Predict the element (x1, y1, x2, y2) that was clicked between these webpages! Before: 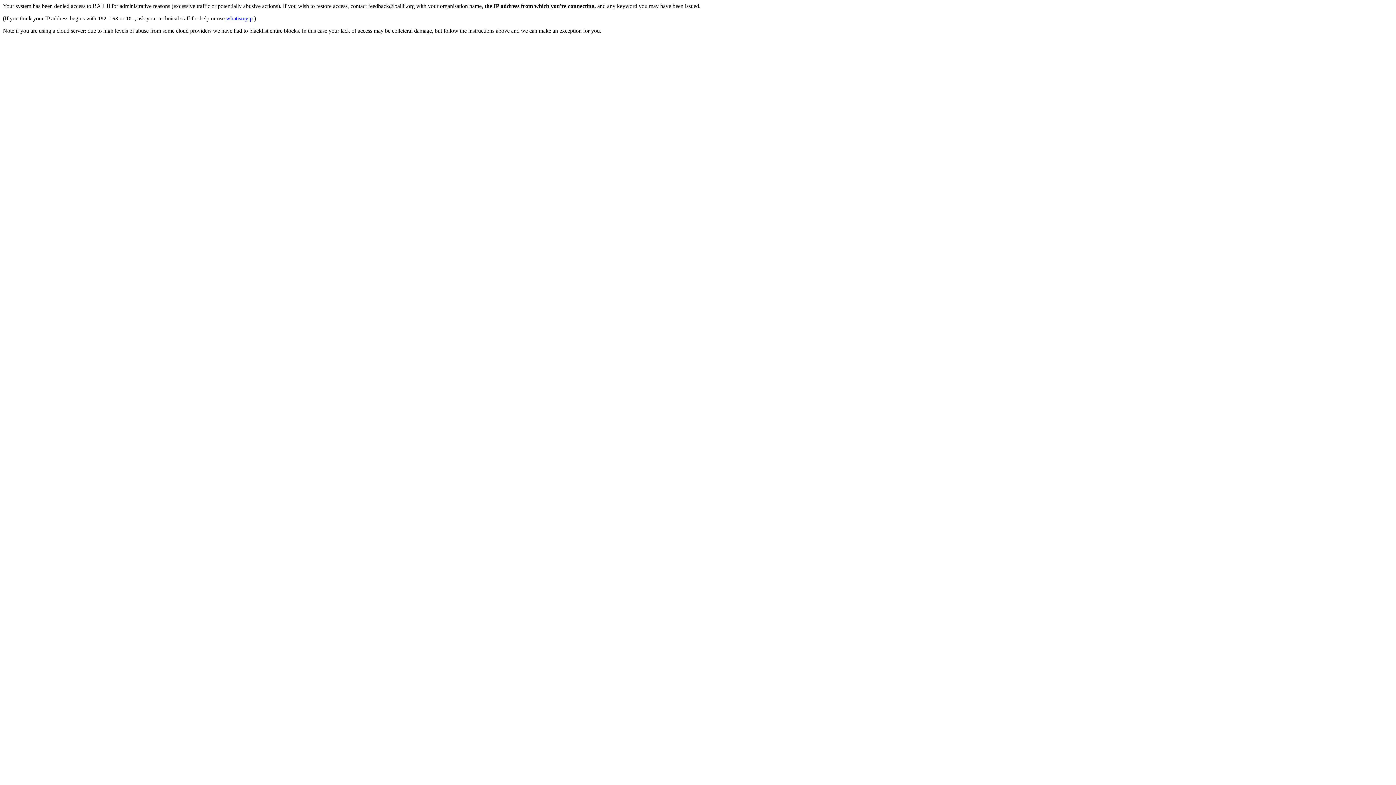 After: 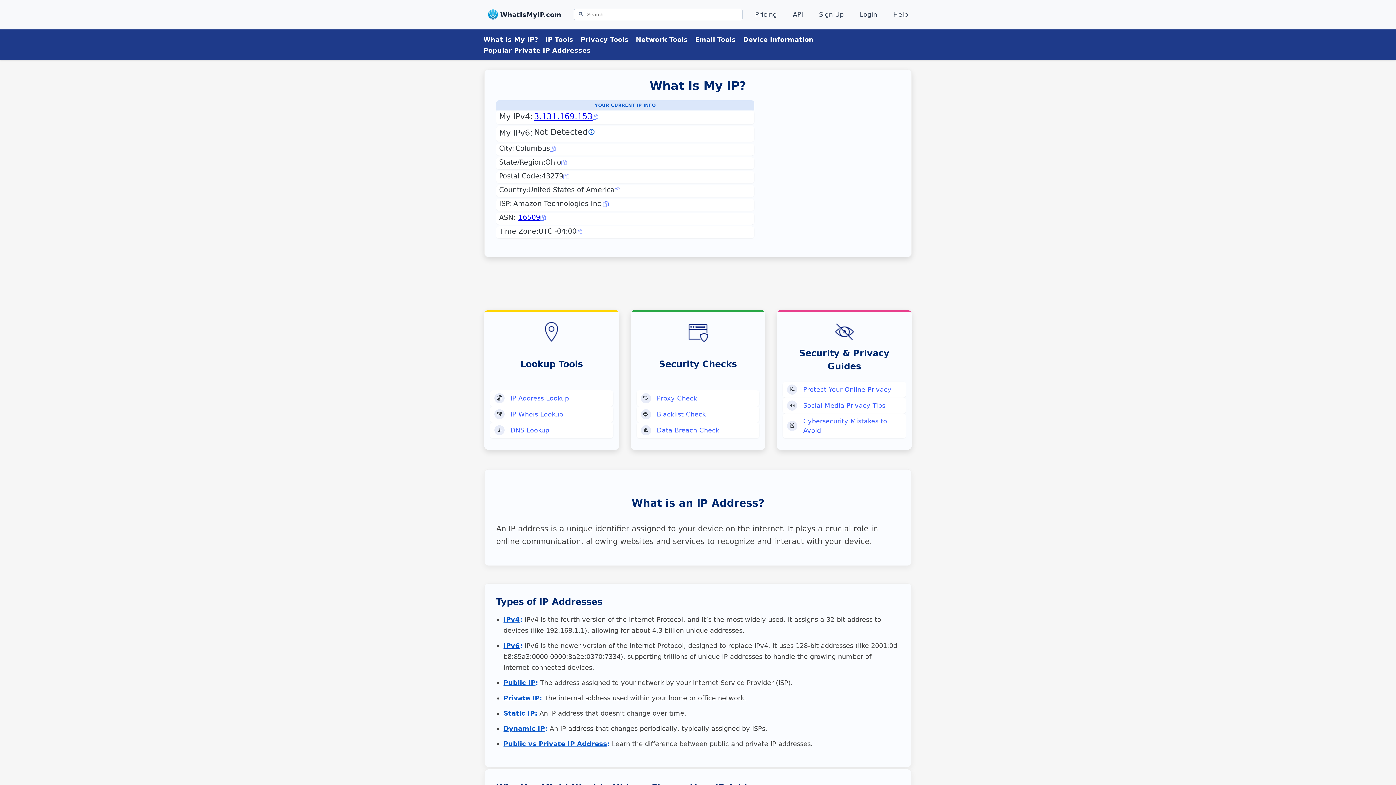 Action: bbox: (226, 15, 252, 21) label: whatismyip